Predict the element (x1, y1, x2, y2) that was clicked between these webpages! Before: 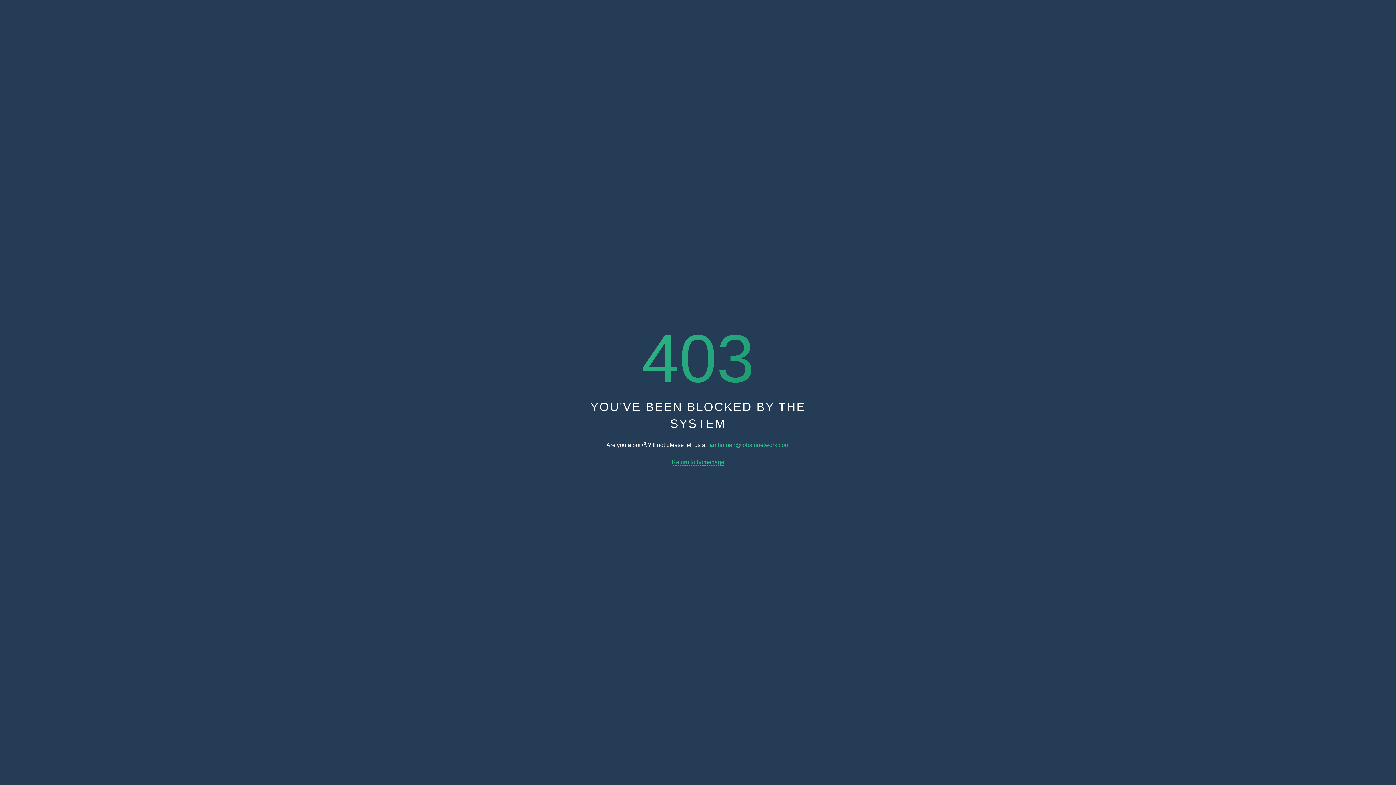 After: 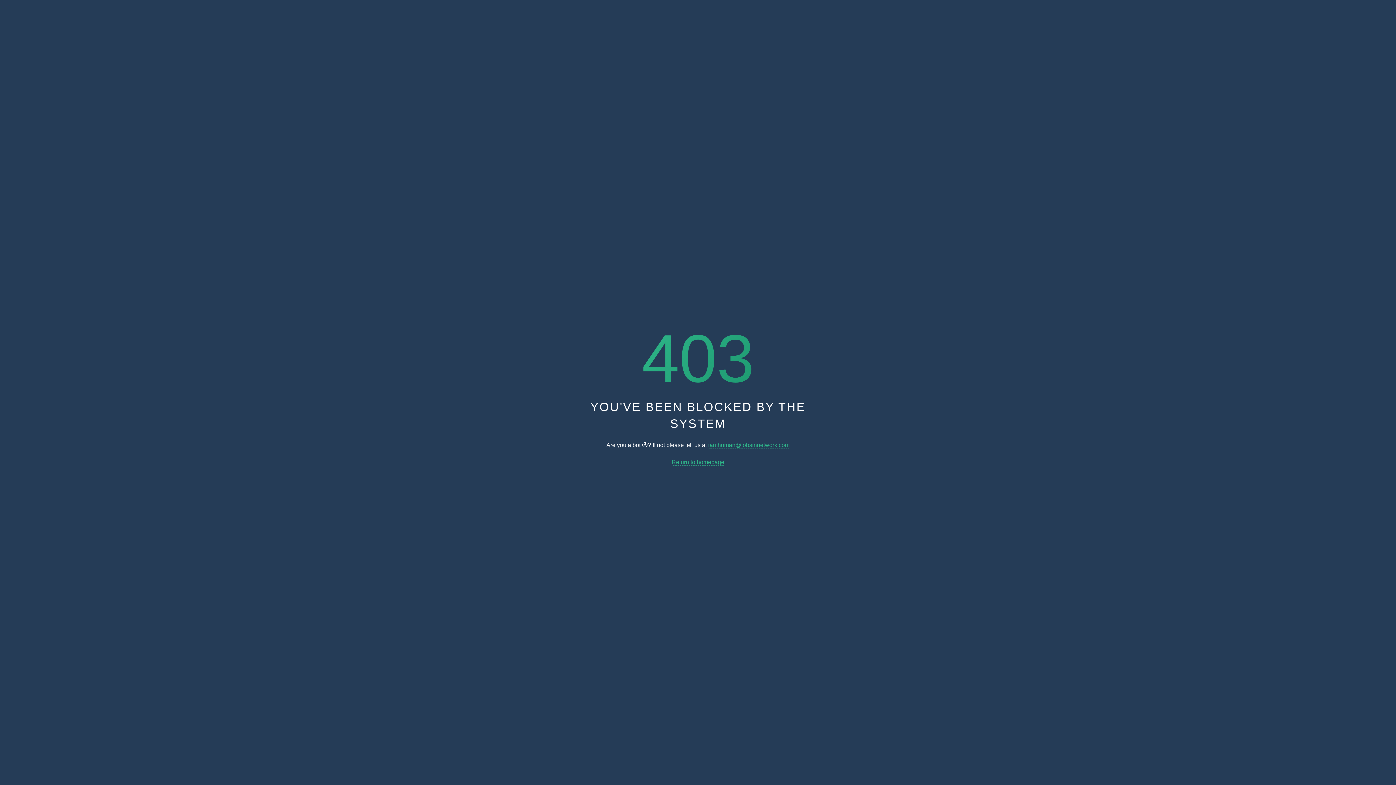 Action: bbox: (671, 459, 724, 465) label: Return to homepage